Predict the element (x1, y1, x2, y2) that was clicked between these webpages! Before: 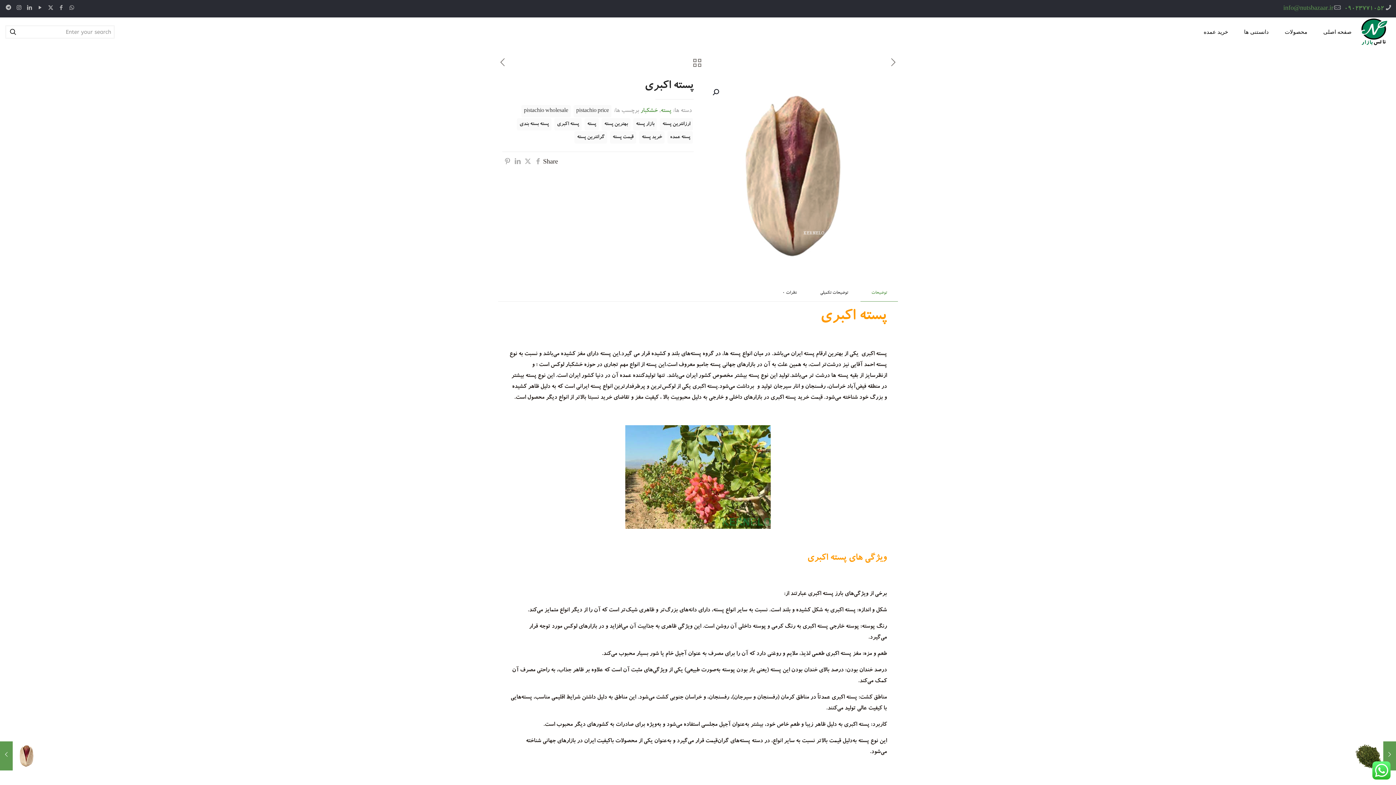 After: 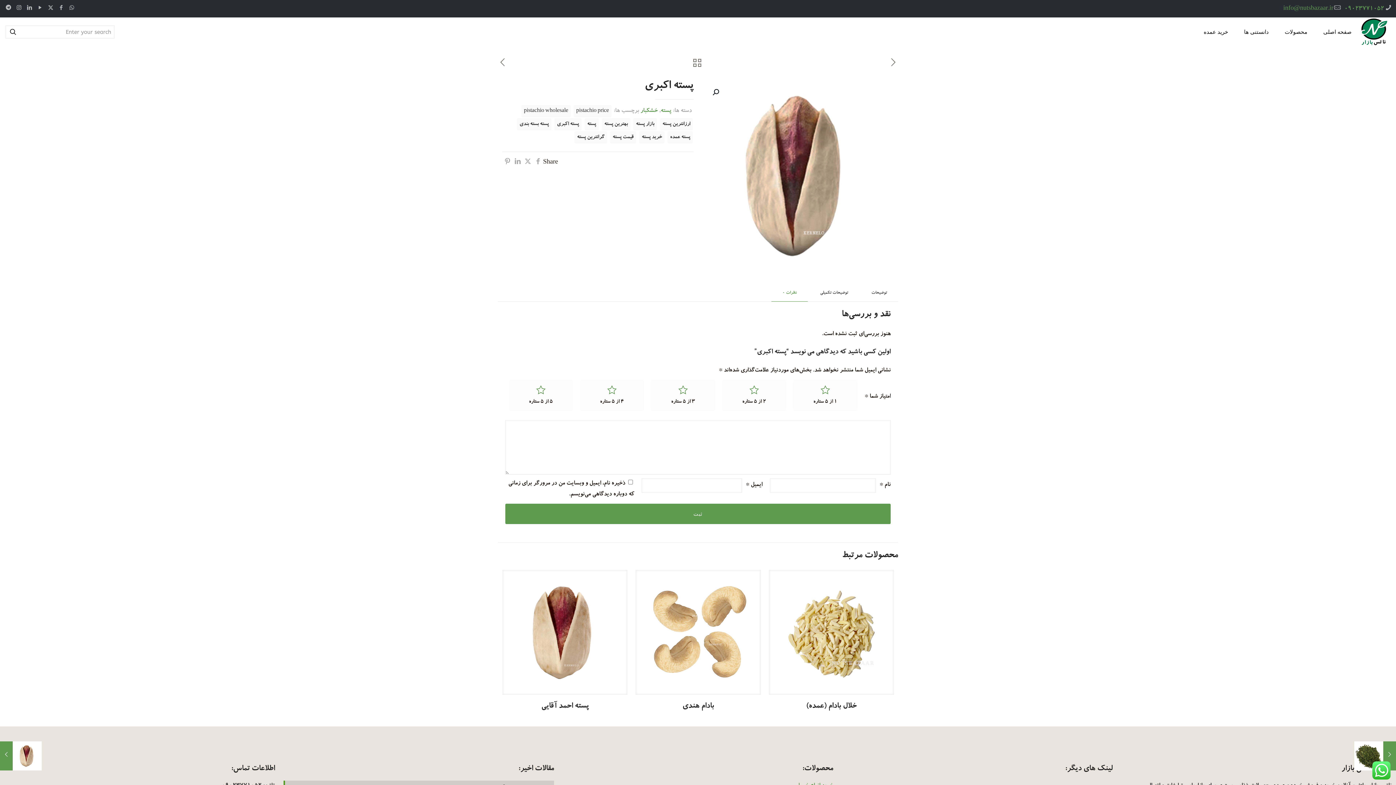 Action: label: نظرات ۰ bbox: (771, 285, 808, 301)